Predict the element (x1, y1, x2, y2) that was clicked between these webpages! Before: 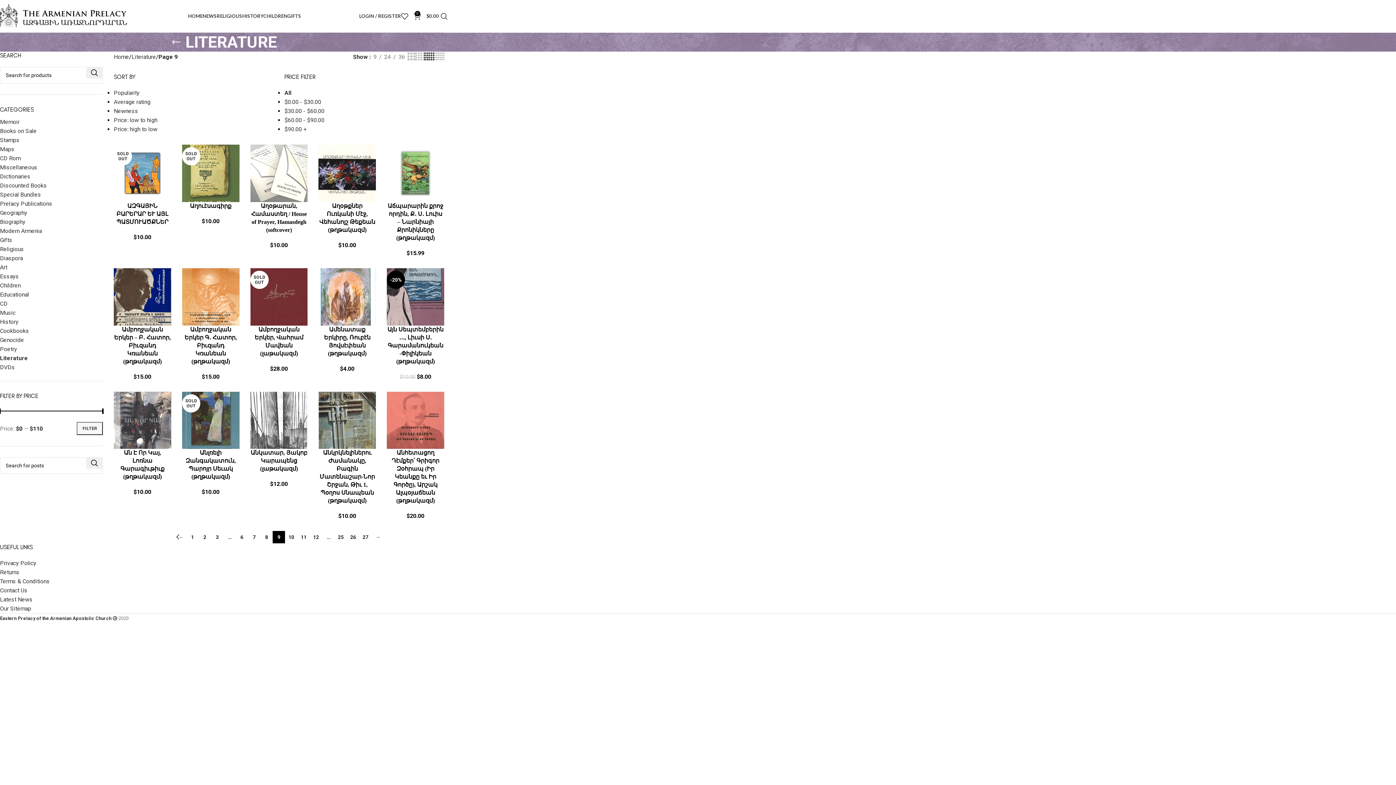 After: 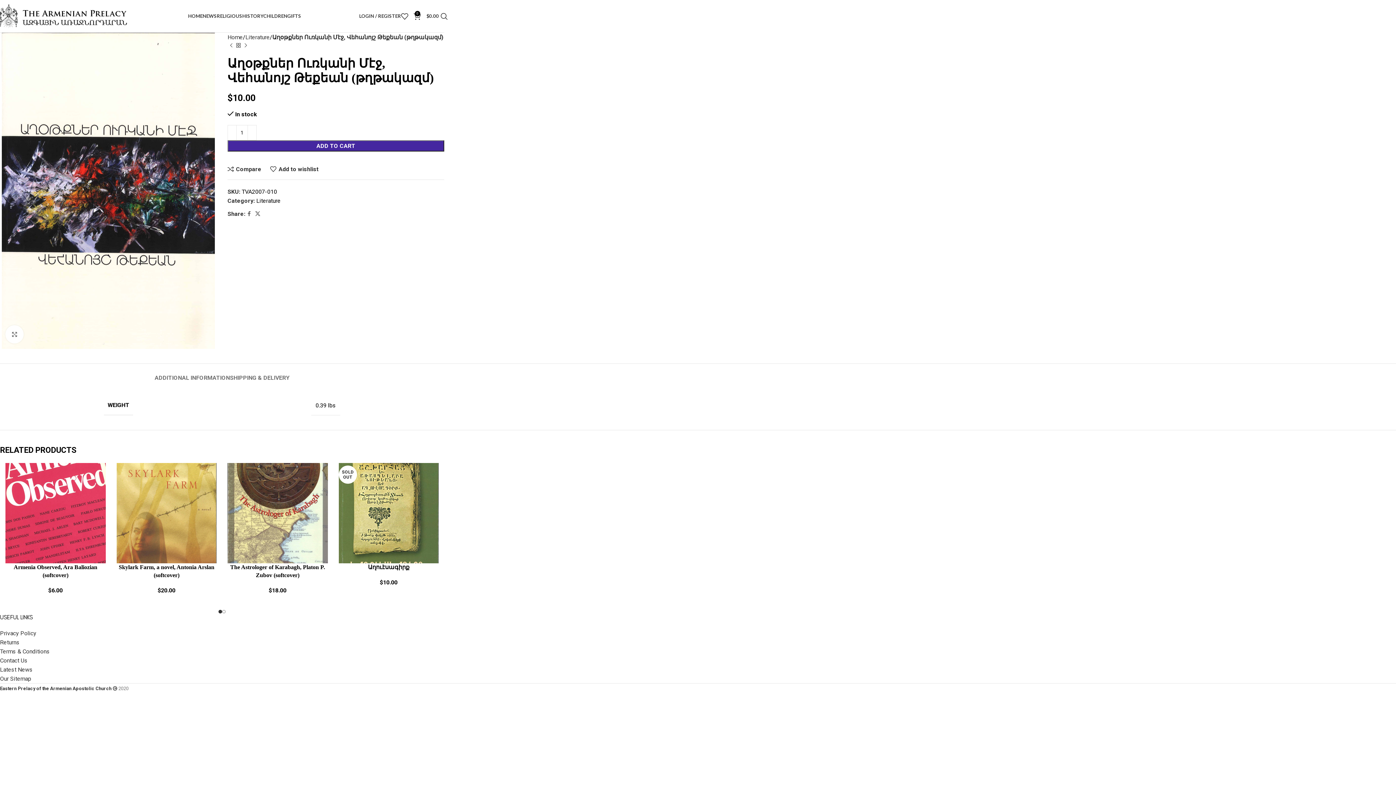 Action: bbox: (318, 144, 376, 202)